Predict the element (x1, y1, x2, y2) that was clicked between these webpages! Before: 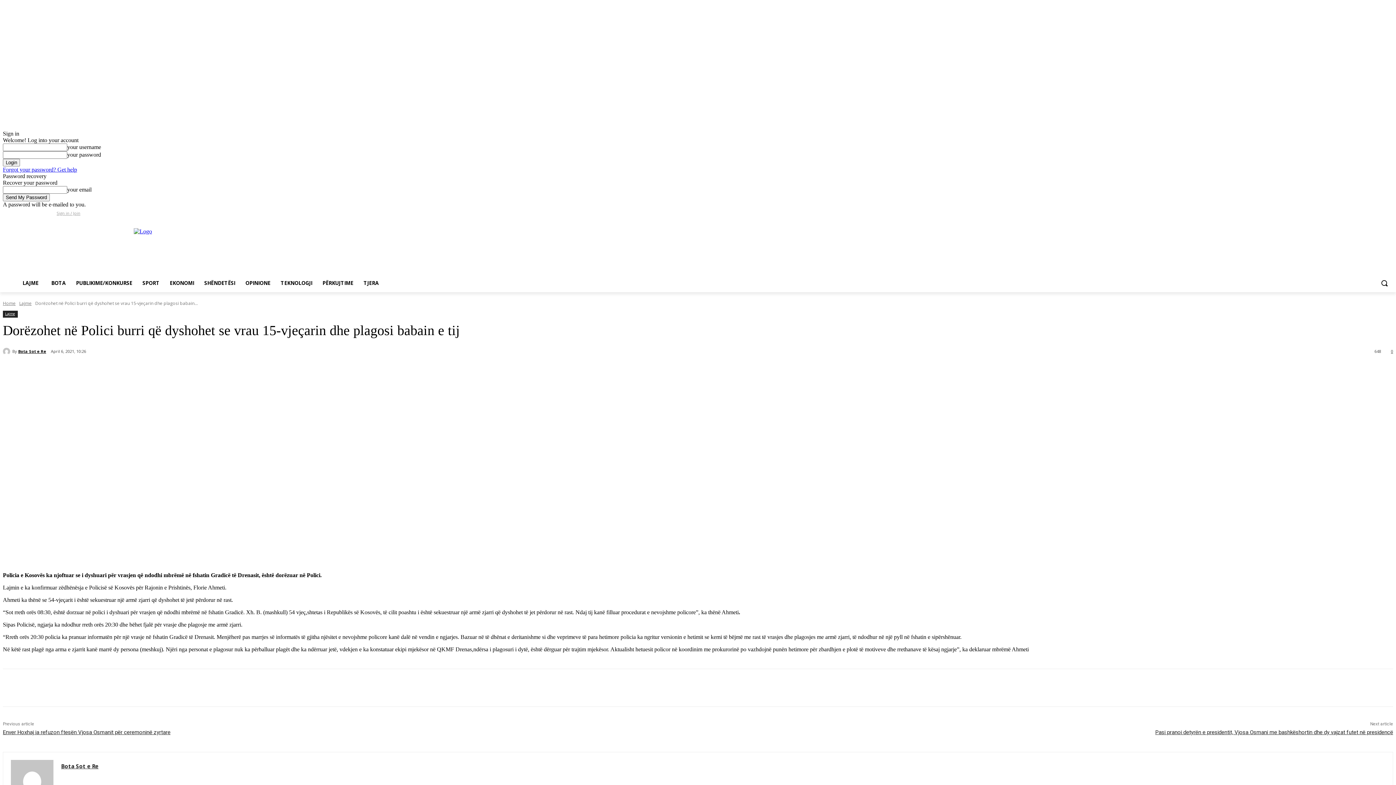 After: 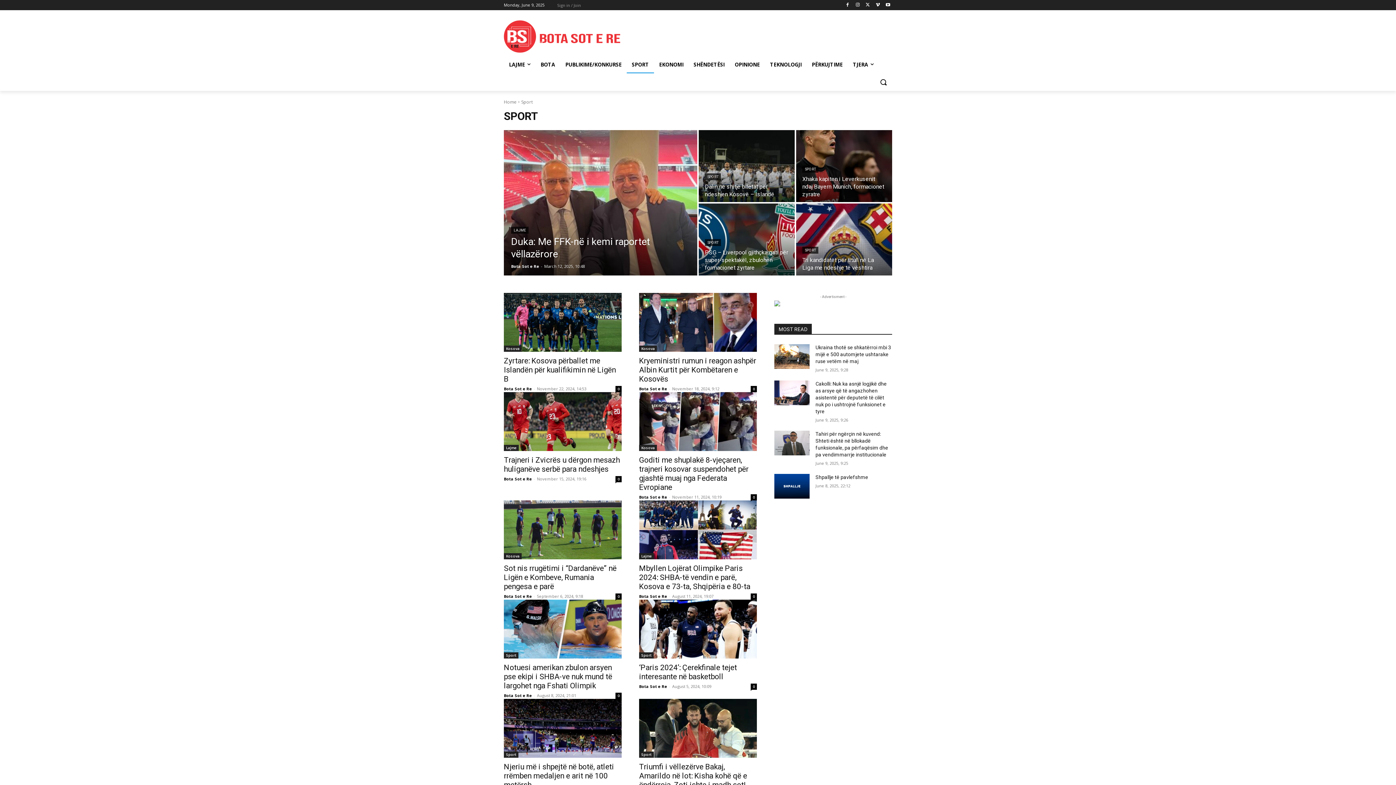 Action: label: SPORT bbox: (137, 274, 164, 292)